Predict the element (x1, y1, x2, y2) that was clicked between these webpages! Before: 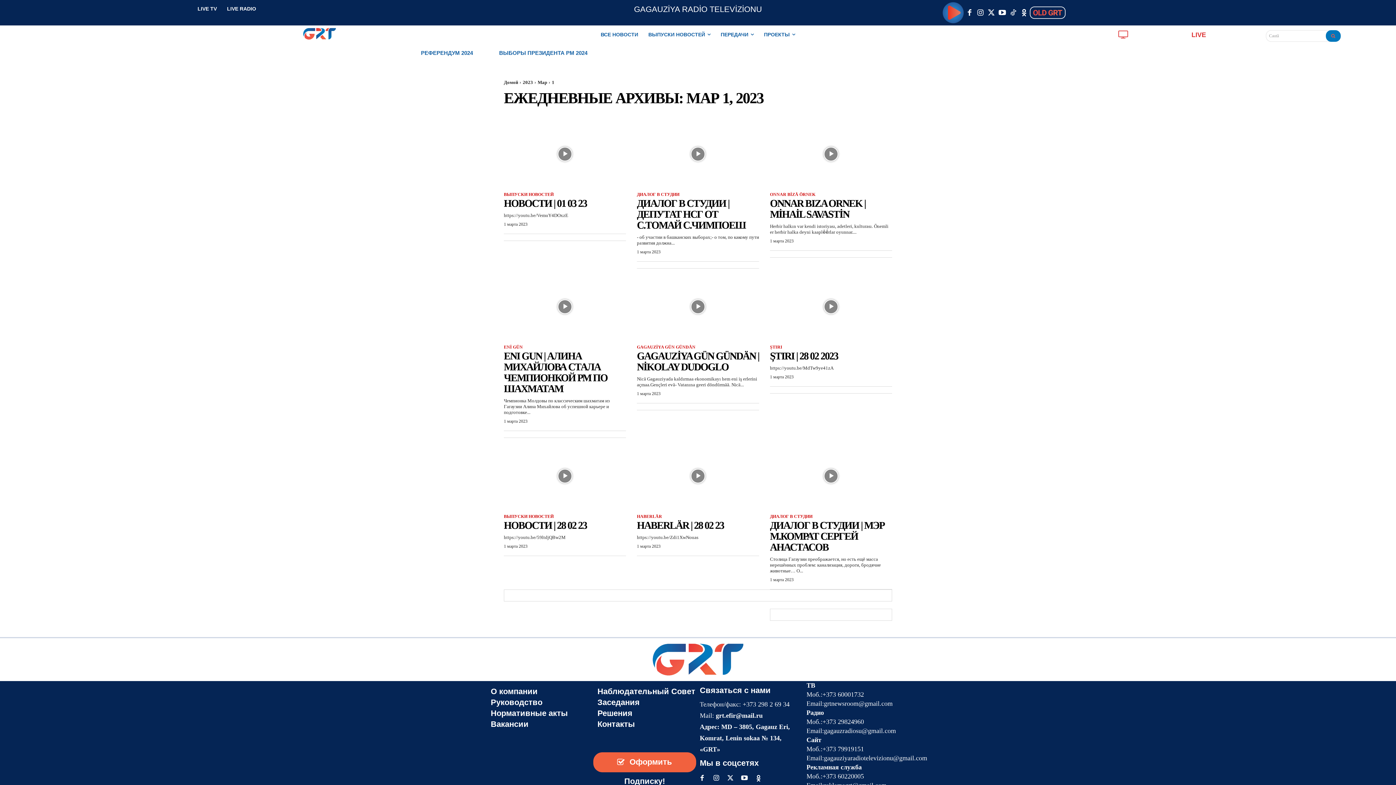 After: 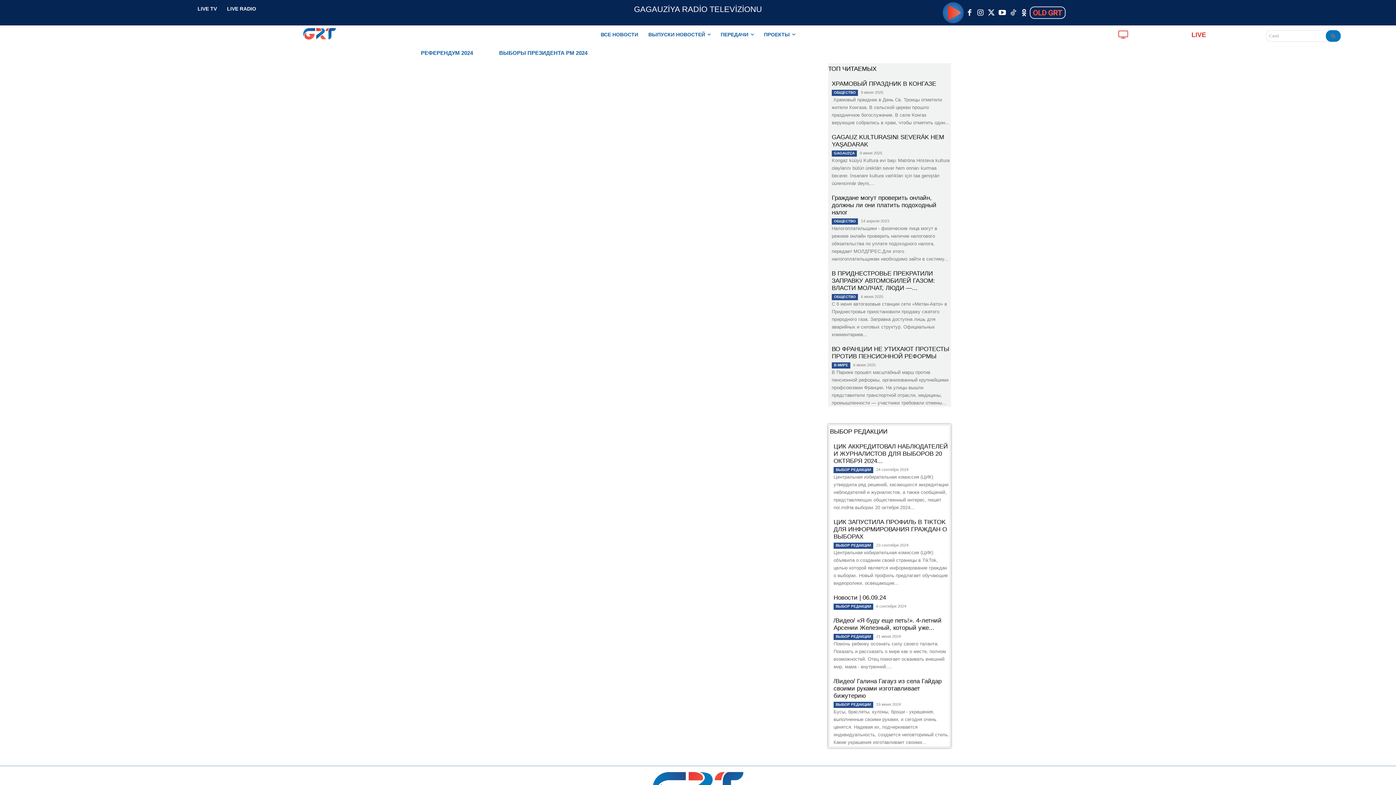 Action: bbox: (490, 719, 589, 730) label: Вакансии